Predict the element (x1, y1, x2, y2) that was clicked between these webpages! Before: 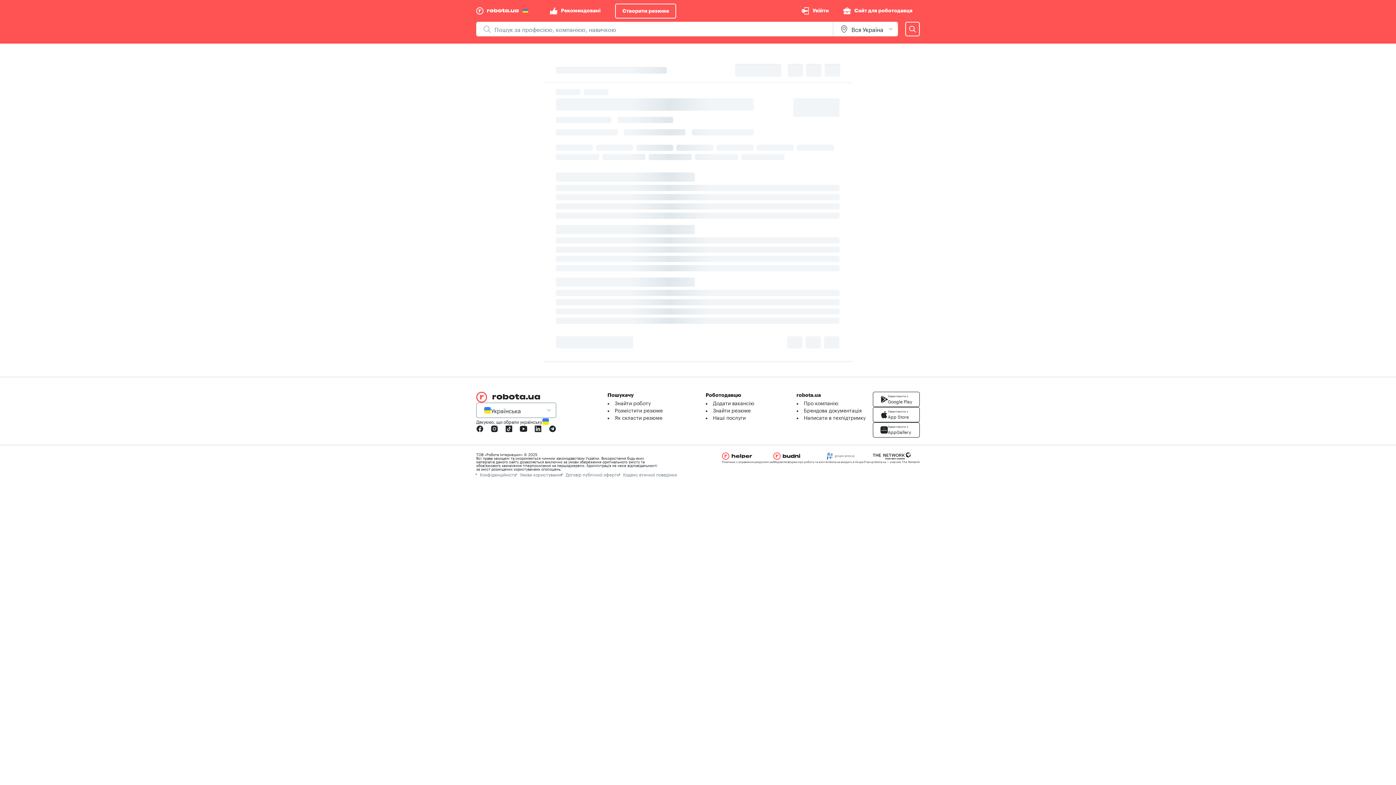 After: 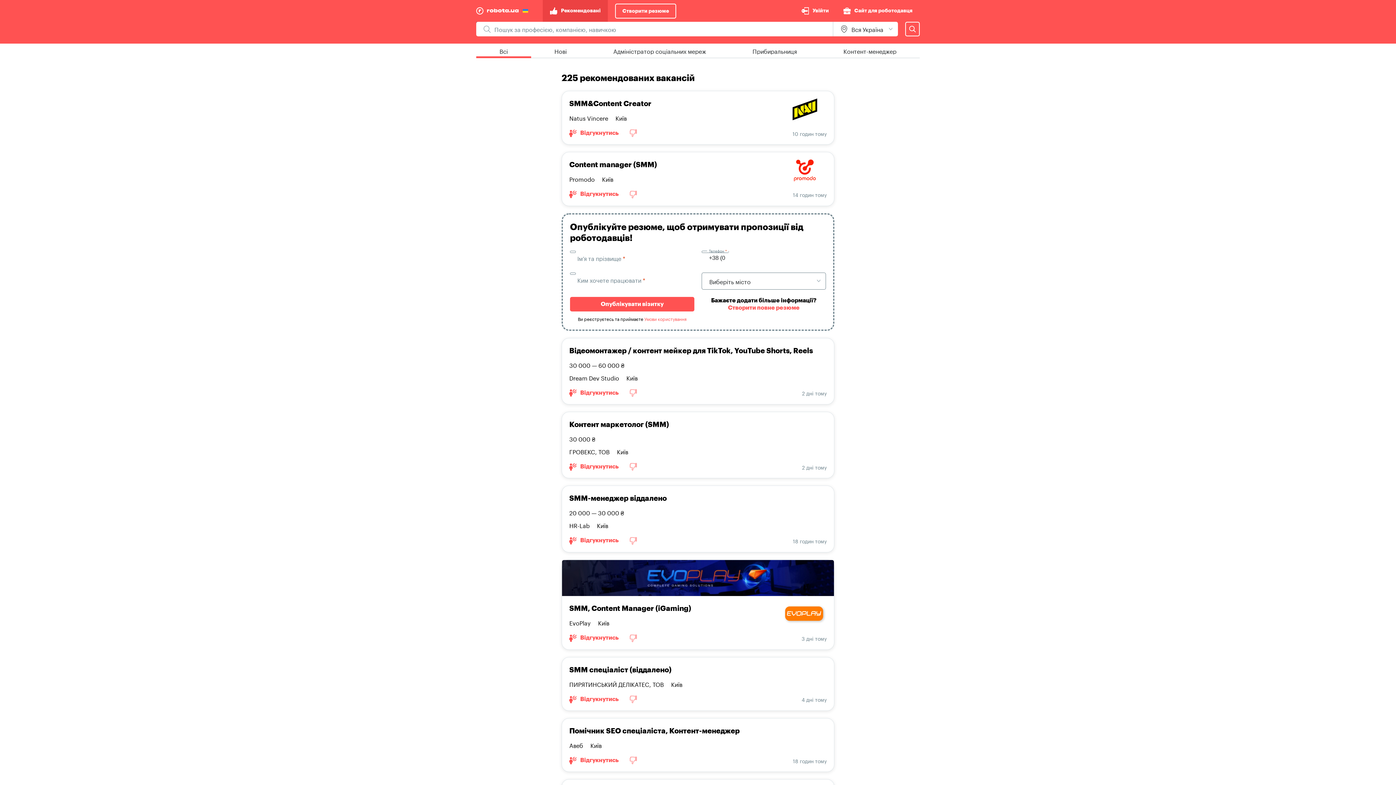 Action: label: Рекомендовані bbox: (542, 0, 608, 21)